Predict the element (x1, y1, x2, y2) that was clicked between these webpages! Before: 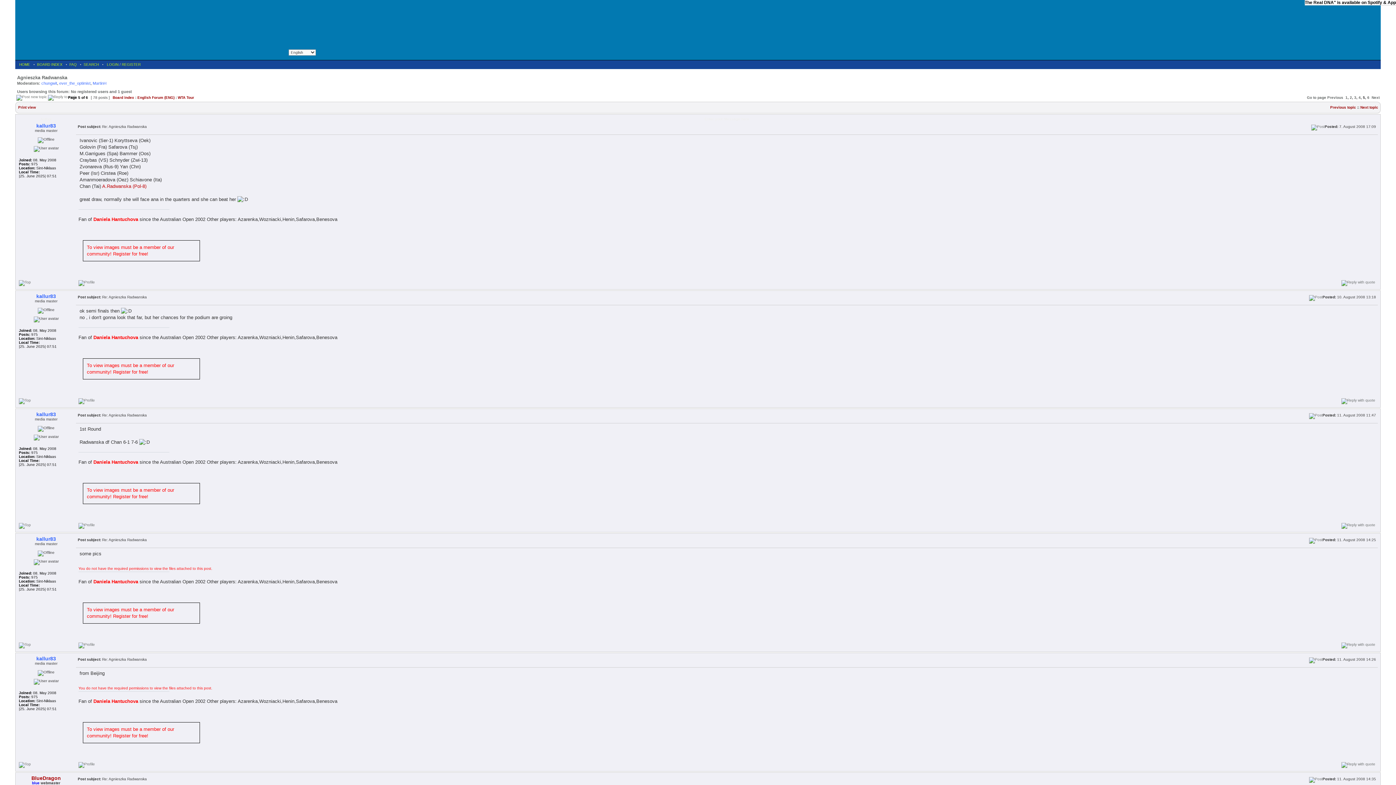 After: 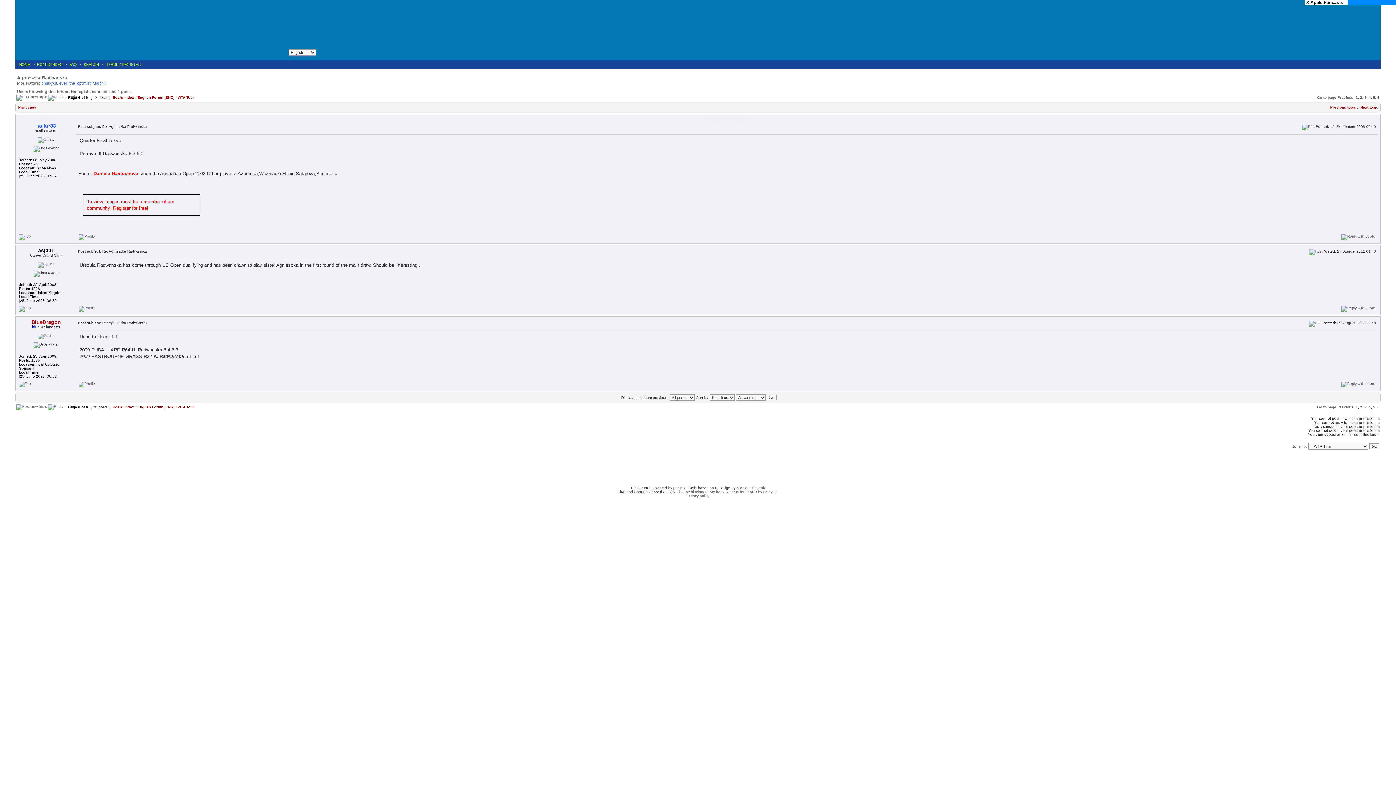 Action: label: Next bbox: (1372, 95, 1380, 99)